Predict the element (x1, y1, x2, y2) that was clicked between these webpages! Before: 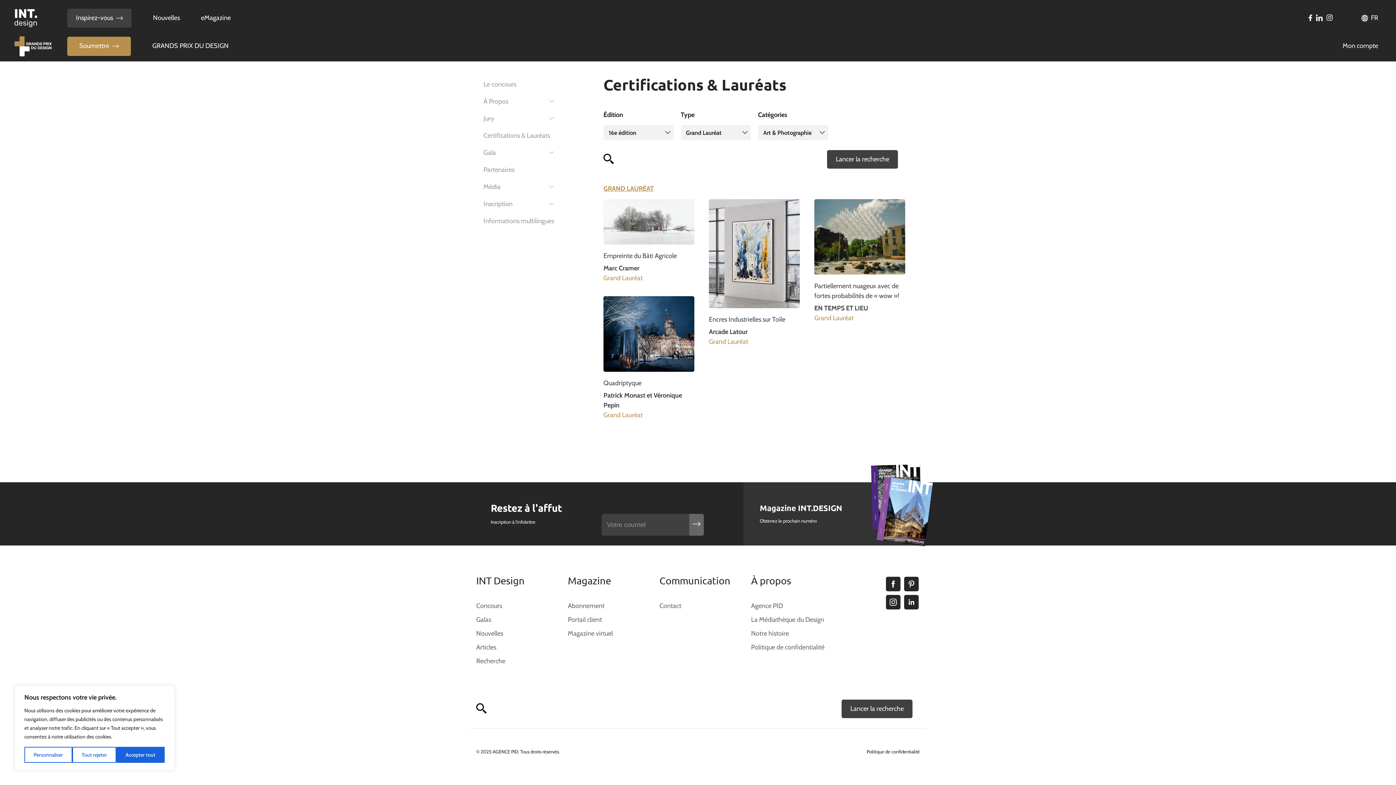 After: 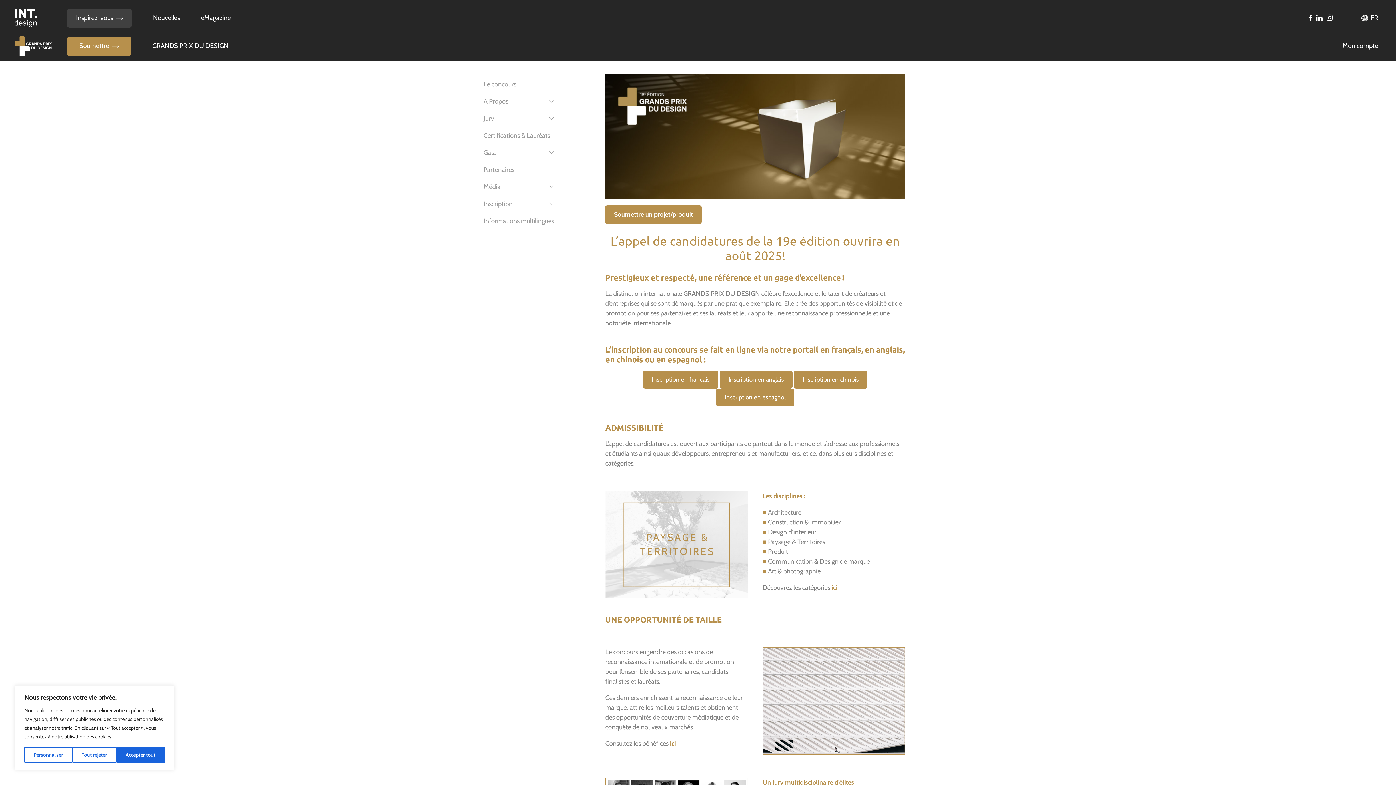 Action: bbox: (14, 36, 51, 54)